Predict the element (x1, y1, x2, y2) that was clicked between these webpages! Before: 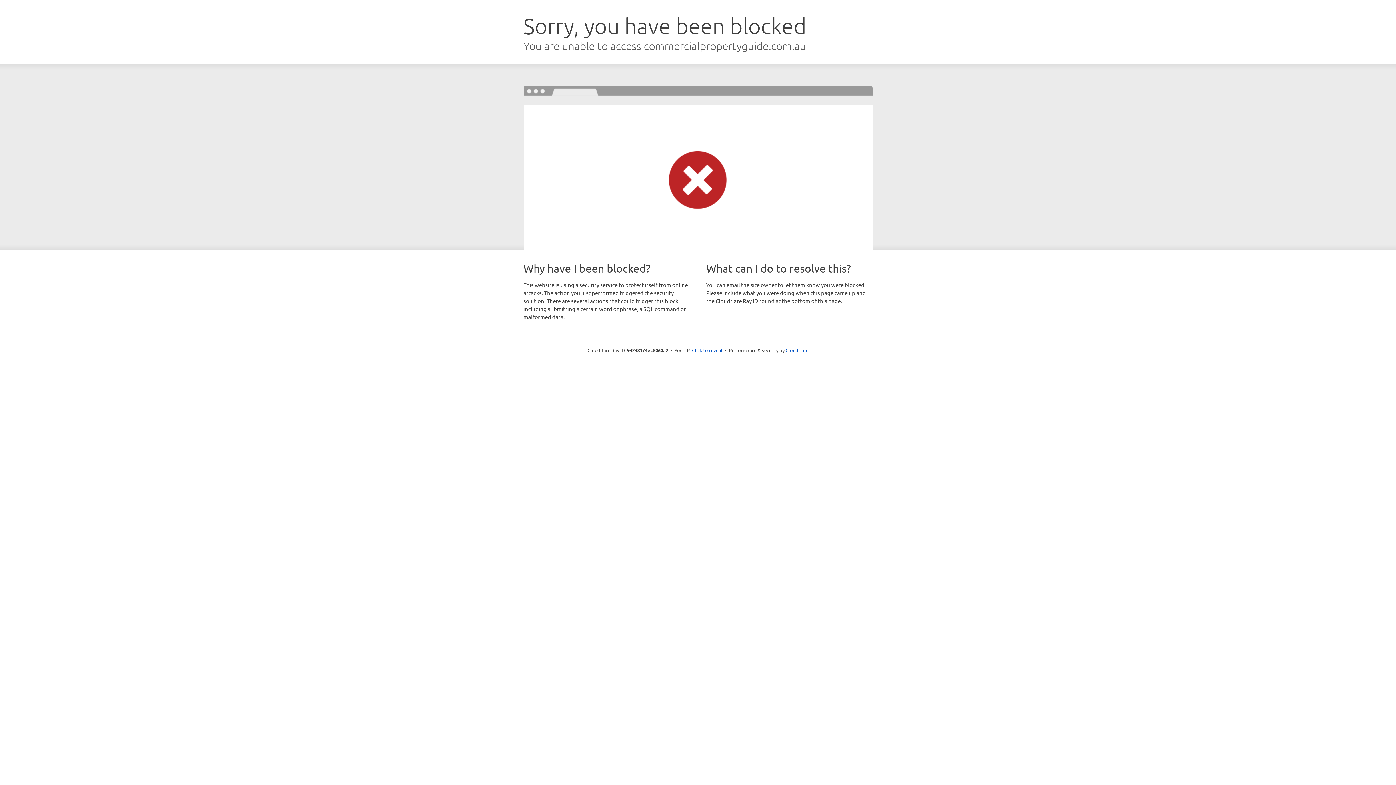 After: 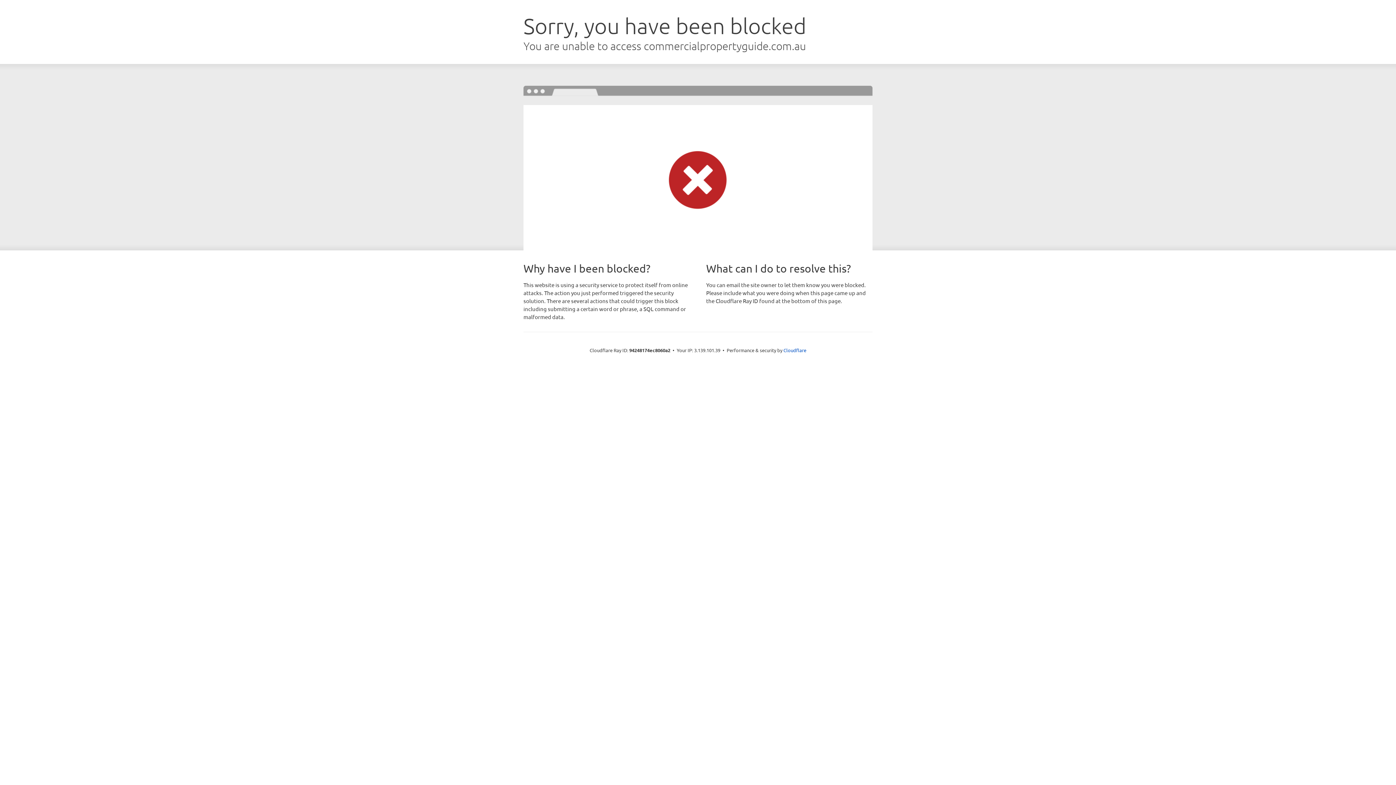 Action: bbox: (692, 346, 722, 353) label: Click to reveal